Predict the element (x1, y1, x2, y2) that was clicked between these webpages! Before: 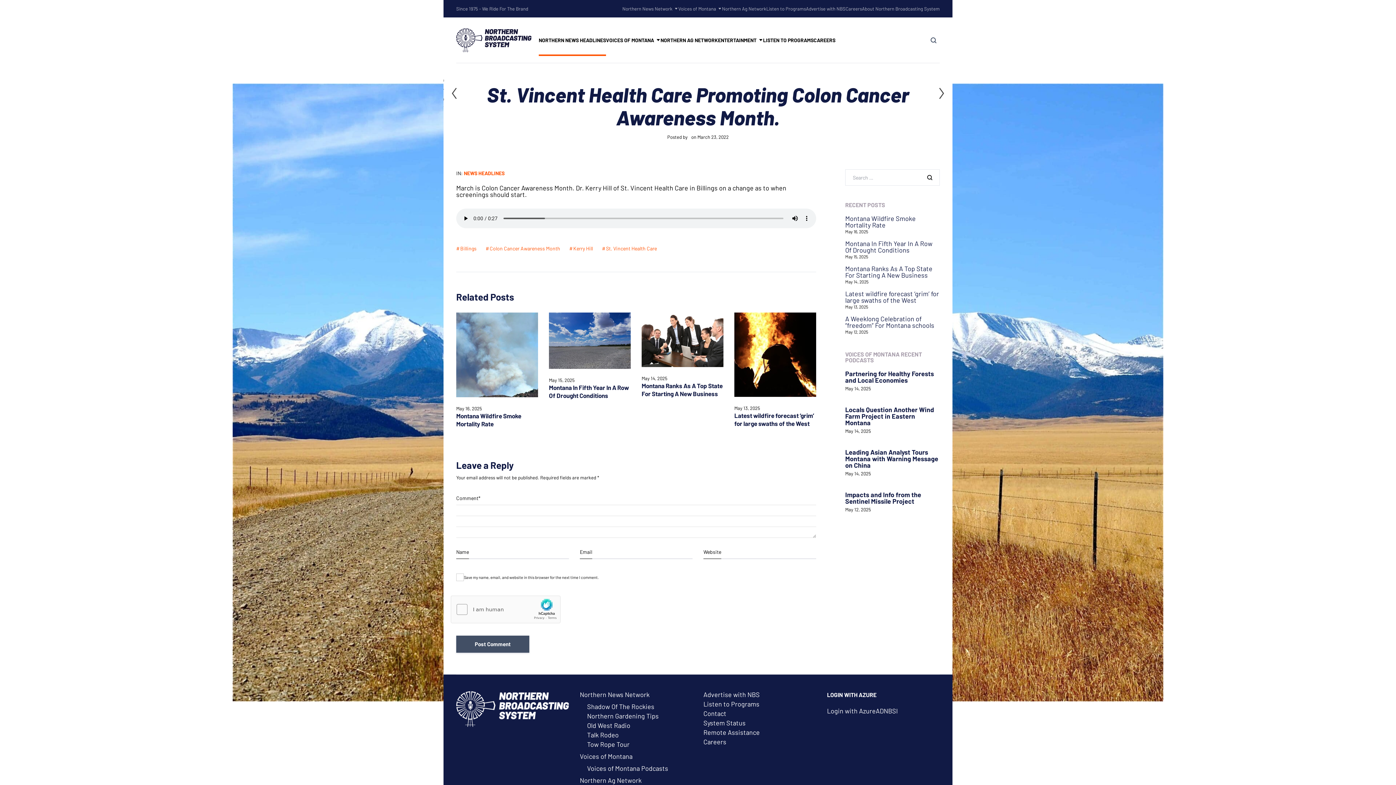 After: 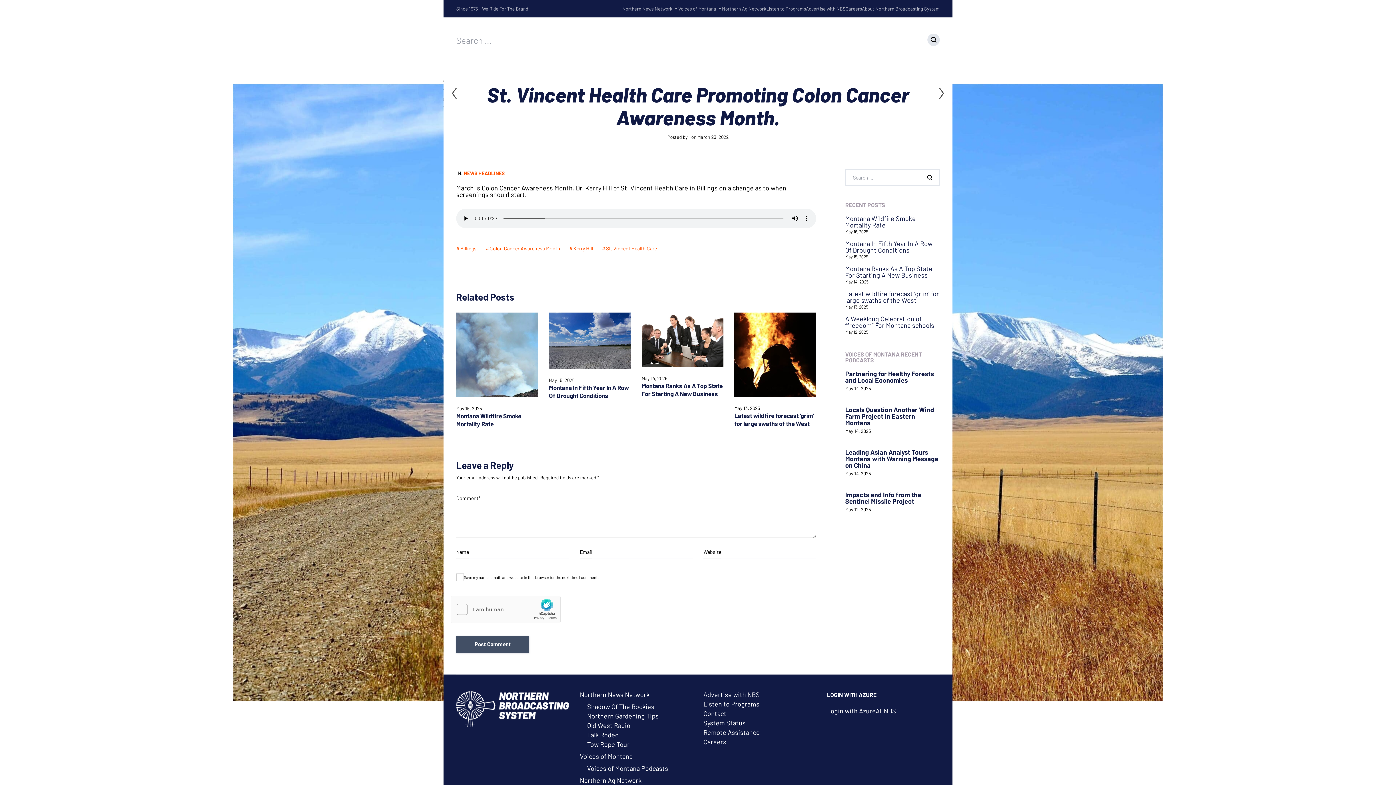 Action: bbox: (927, 34, 940, 46)